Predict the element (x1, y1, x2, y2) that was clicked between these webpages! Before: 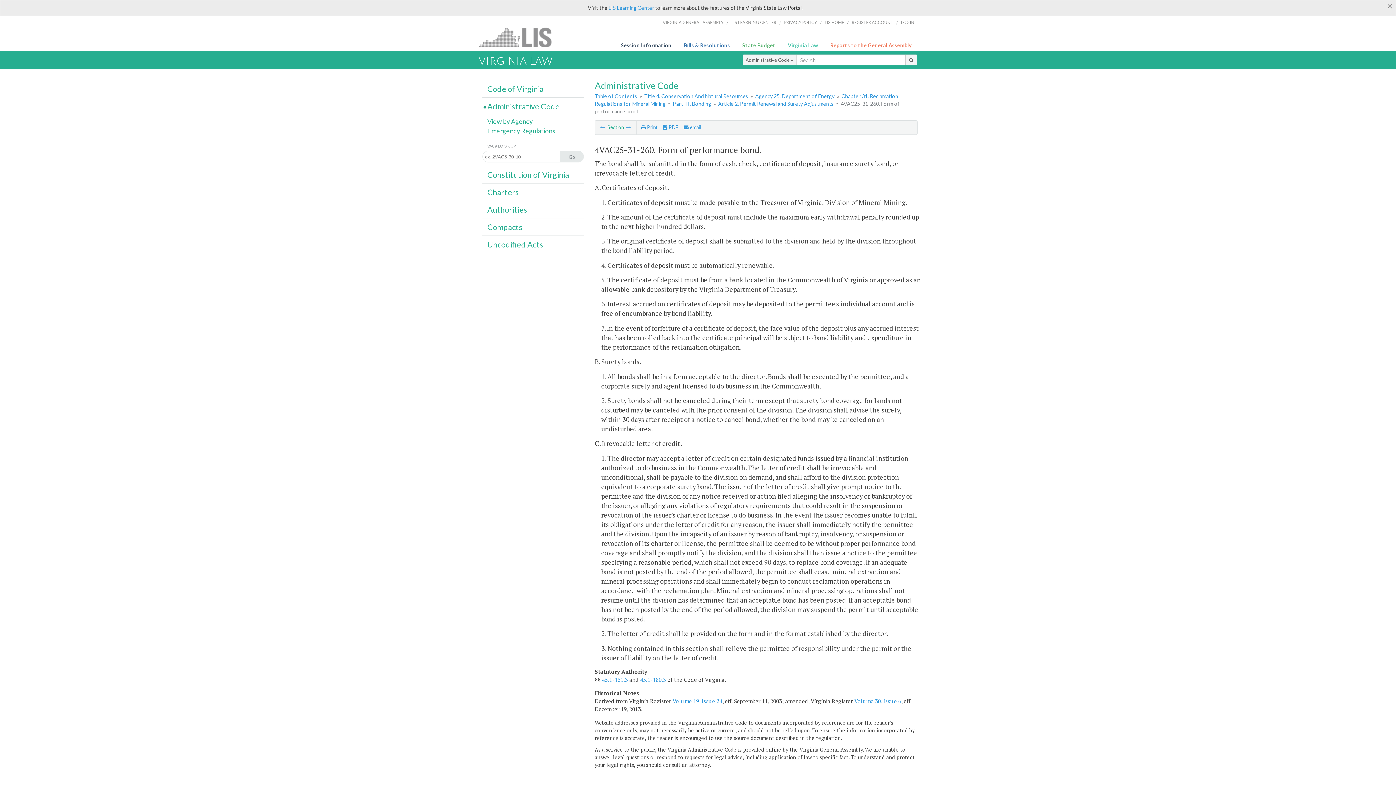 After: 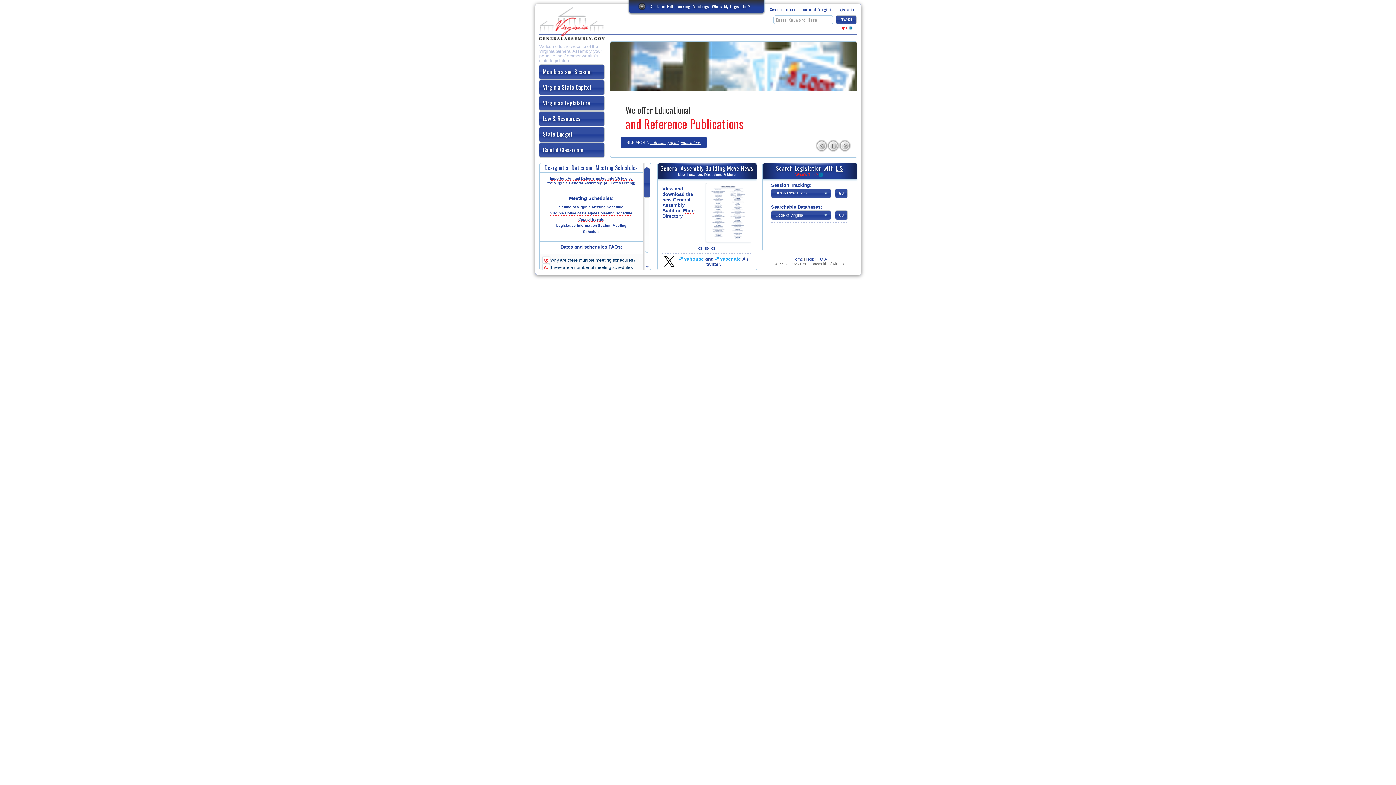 Action: bbox: (662, 14, 723, 30) label: VIRGINIA GENERAL ASSEMBLY